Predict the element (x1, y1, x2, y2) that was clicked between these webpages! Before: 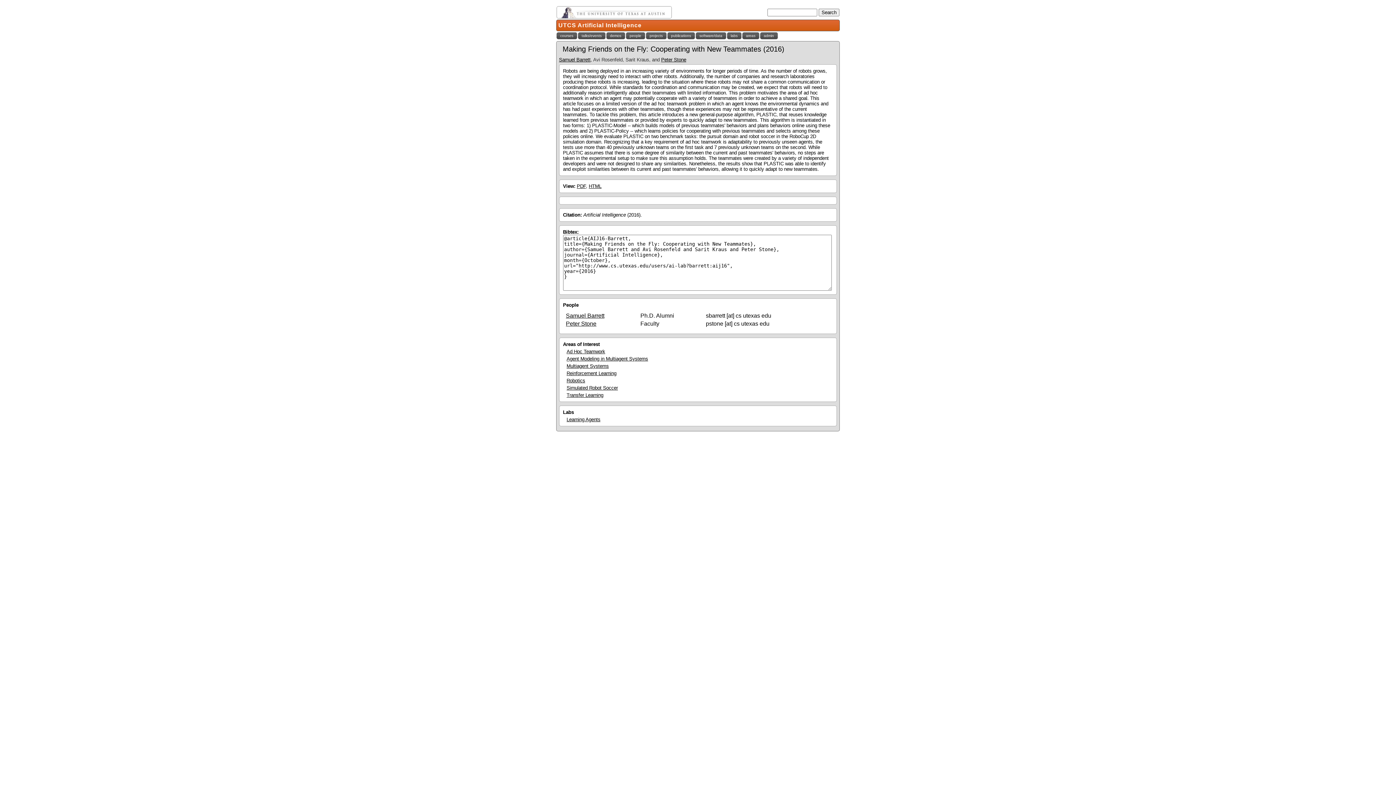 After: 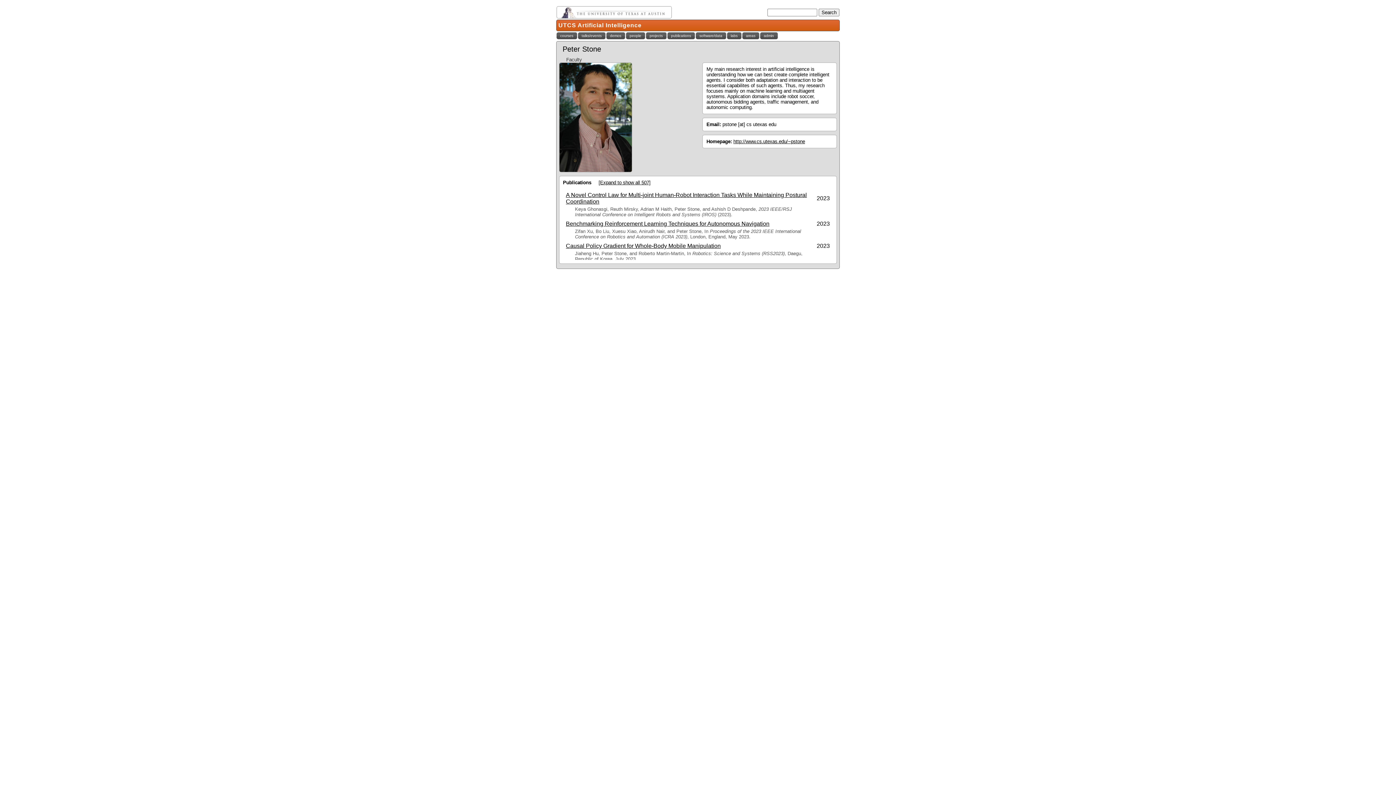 Action: bbox: (566, 320, 596, 326) label: Peter Stone